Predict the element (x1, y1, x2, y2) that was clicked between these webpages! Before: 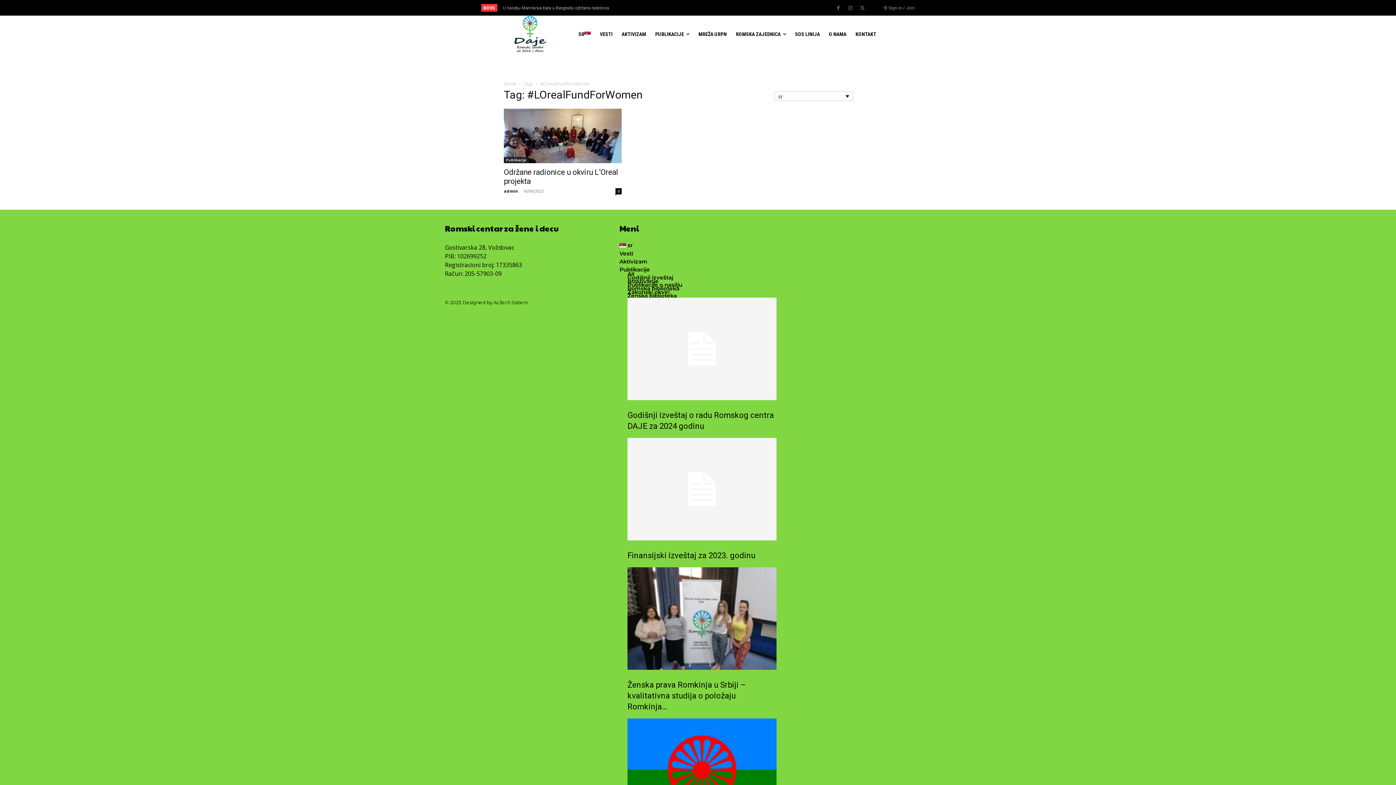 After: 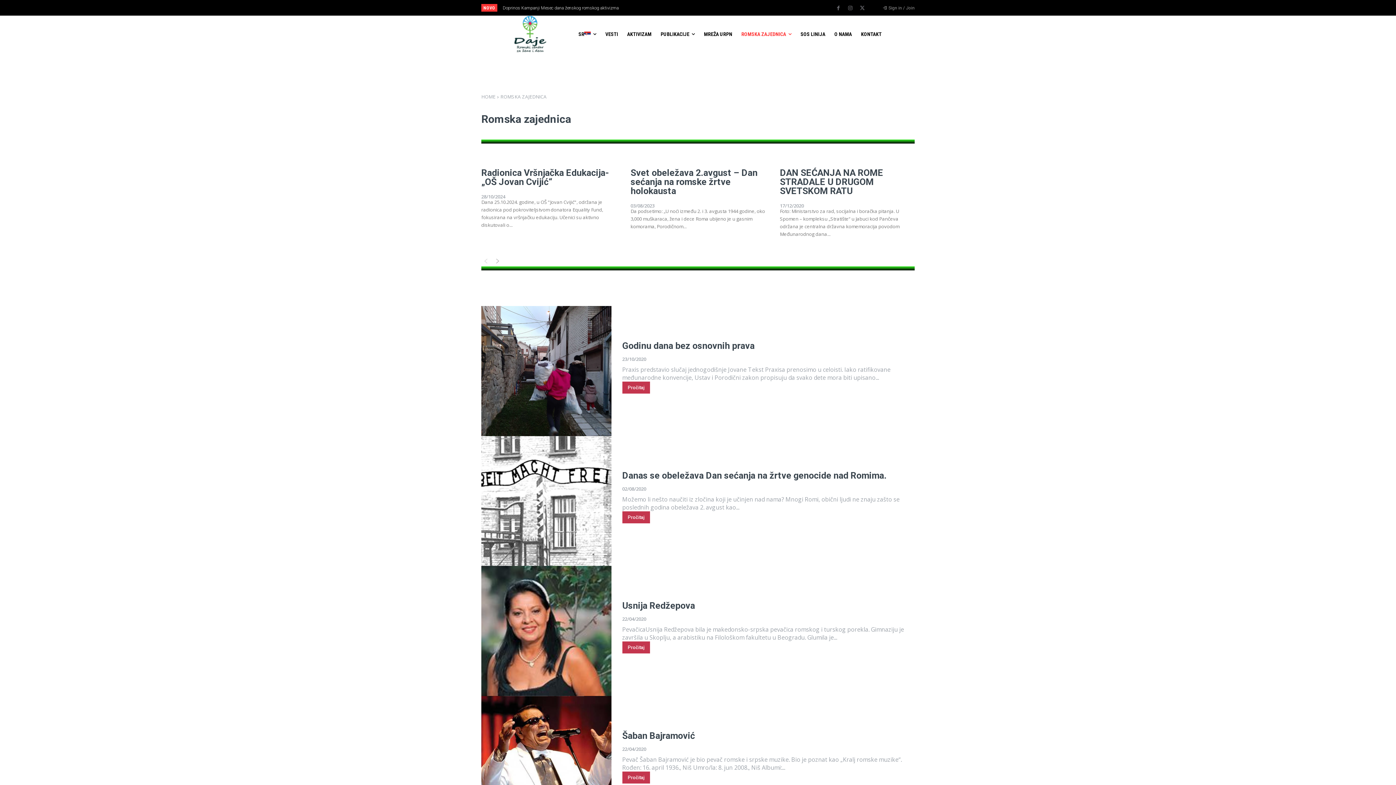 Action: label: ROMSKA ZAJEDNICA bbox: (736, 19, 786, 48)